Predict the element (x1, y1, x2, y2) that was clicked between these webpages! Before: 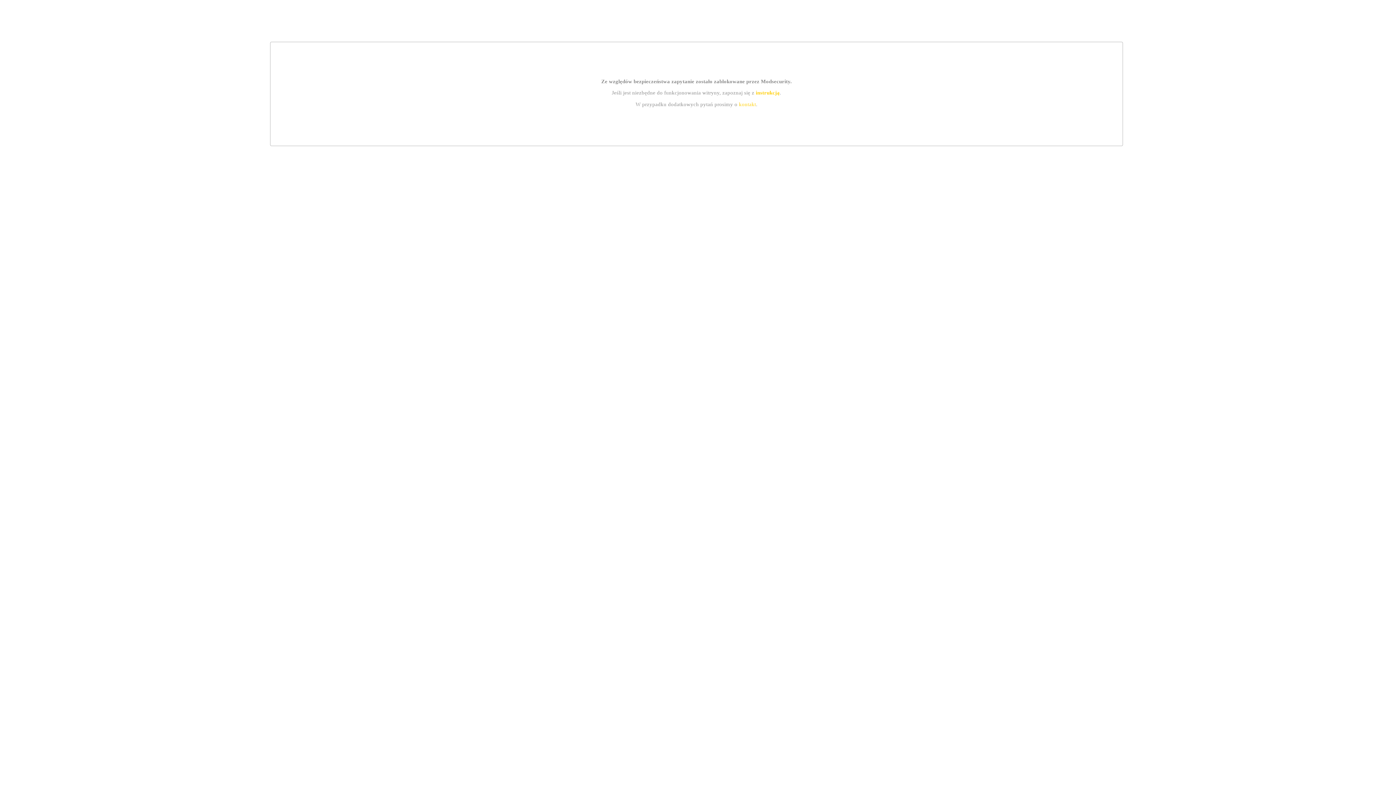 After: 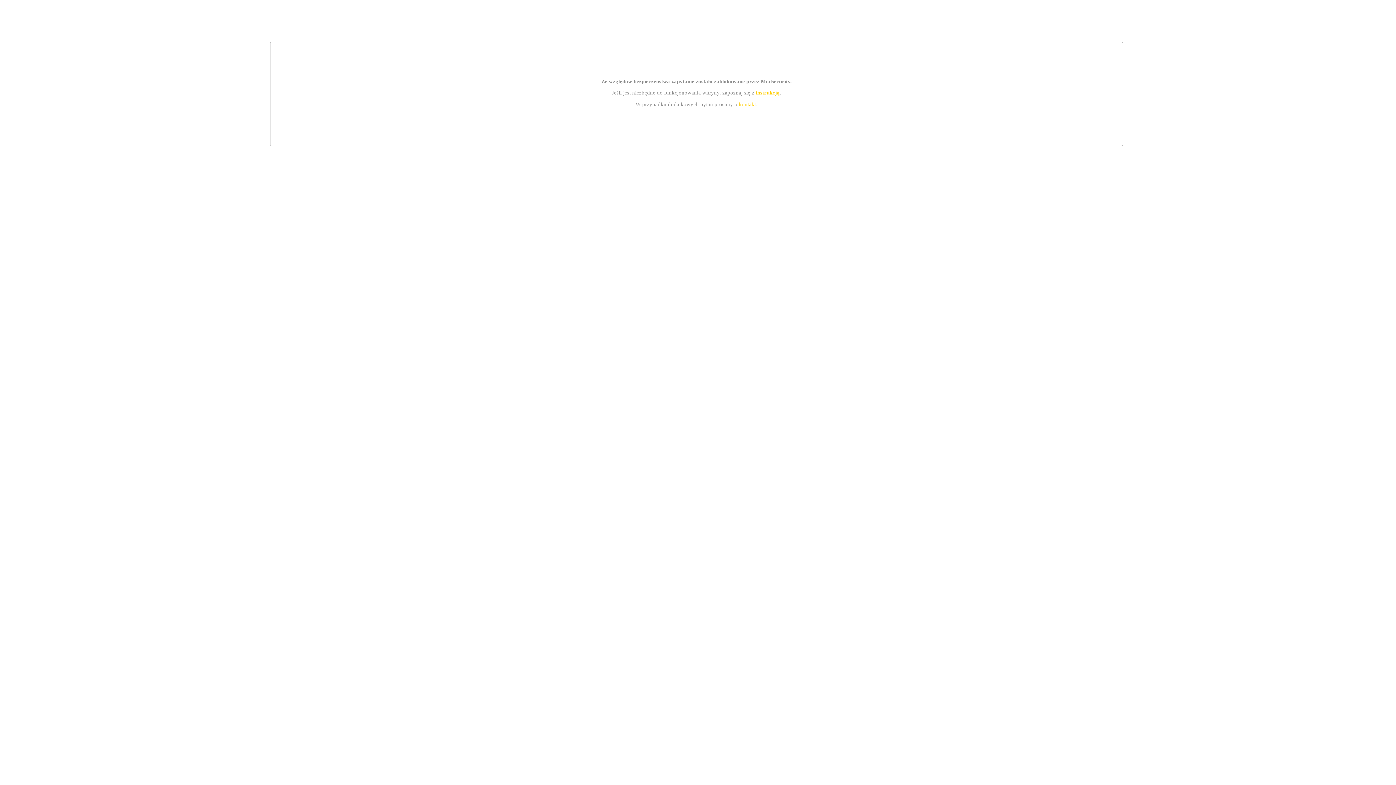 Action: label: instrukcją bbox: (755, 89, 779, 95)